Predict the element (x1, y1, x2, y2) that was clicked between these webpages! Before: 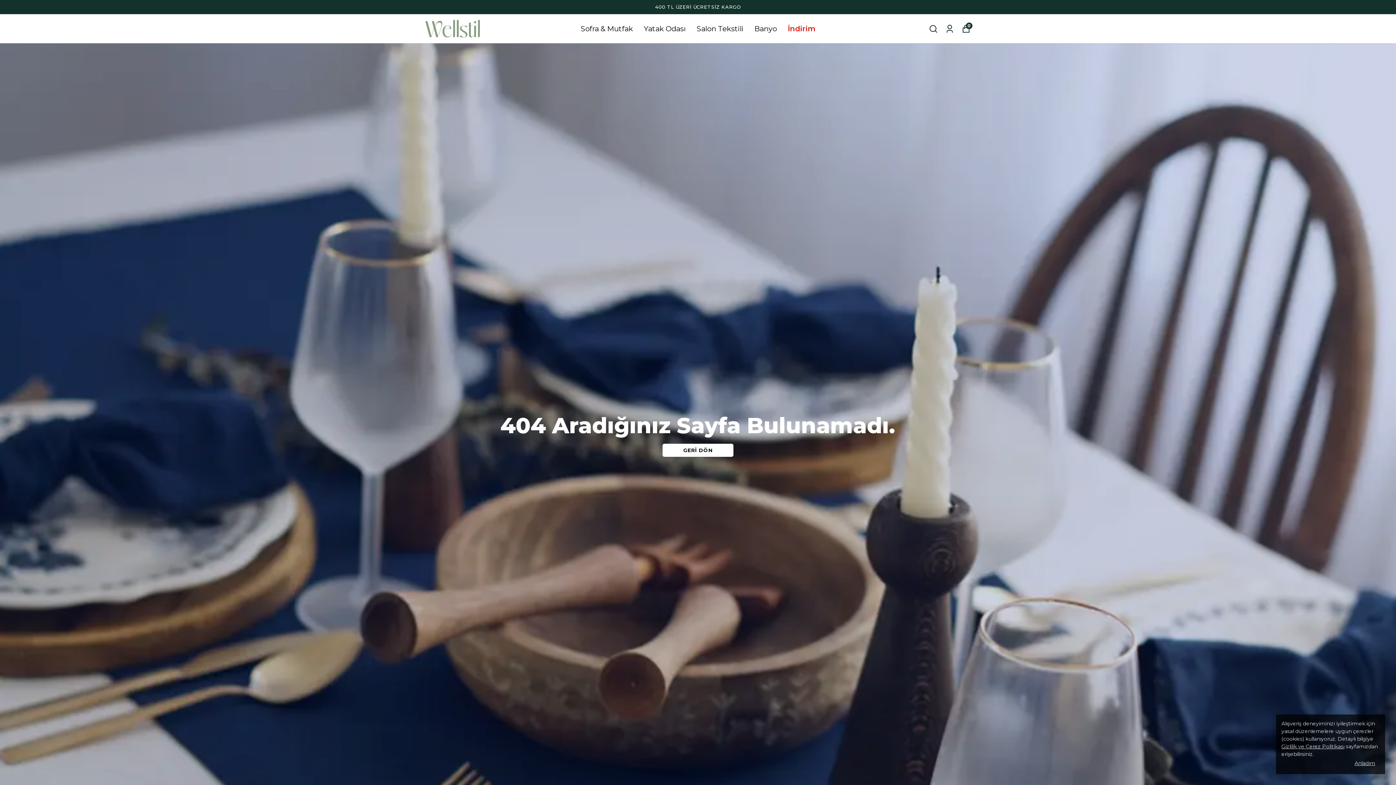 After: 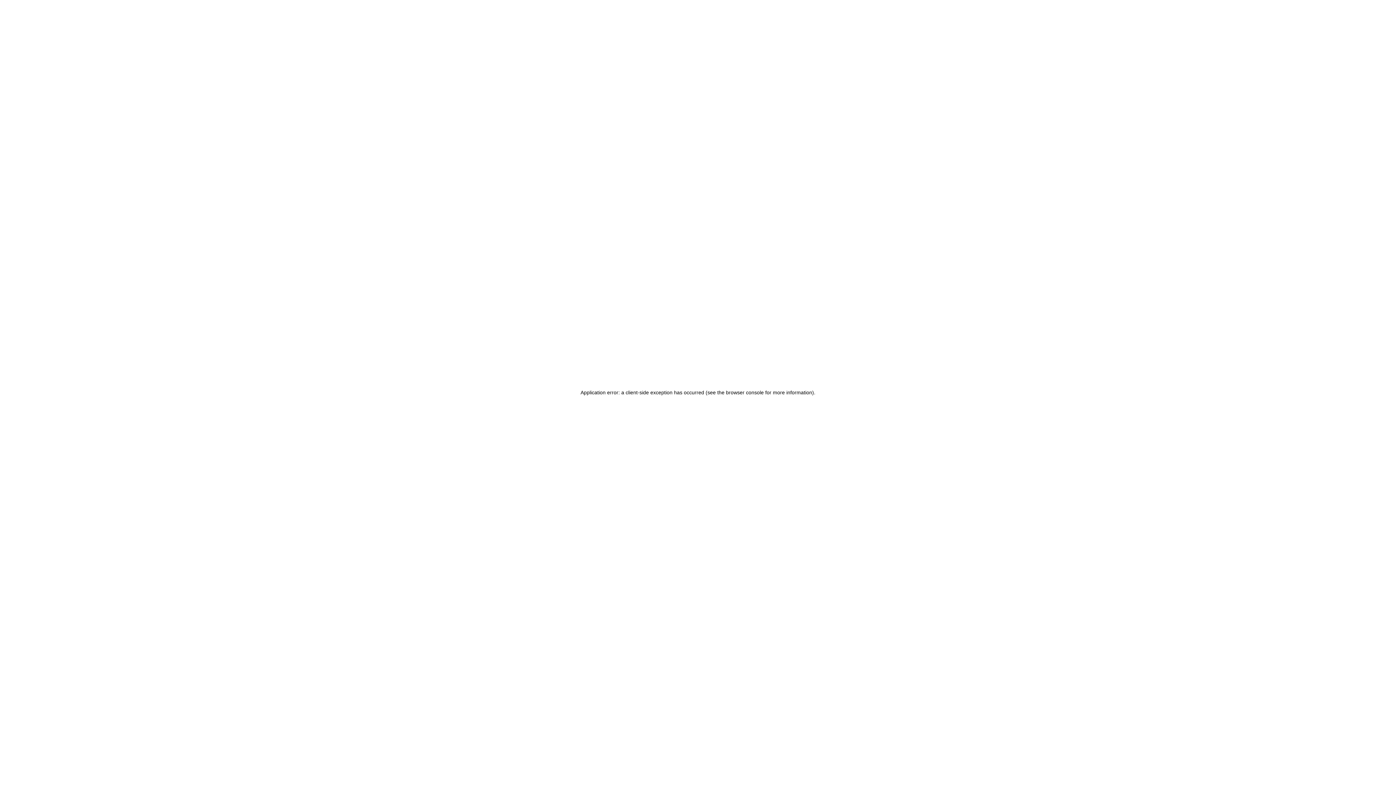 Action: label: Banyo bbox: (754, 22, 777, 34)